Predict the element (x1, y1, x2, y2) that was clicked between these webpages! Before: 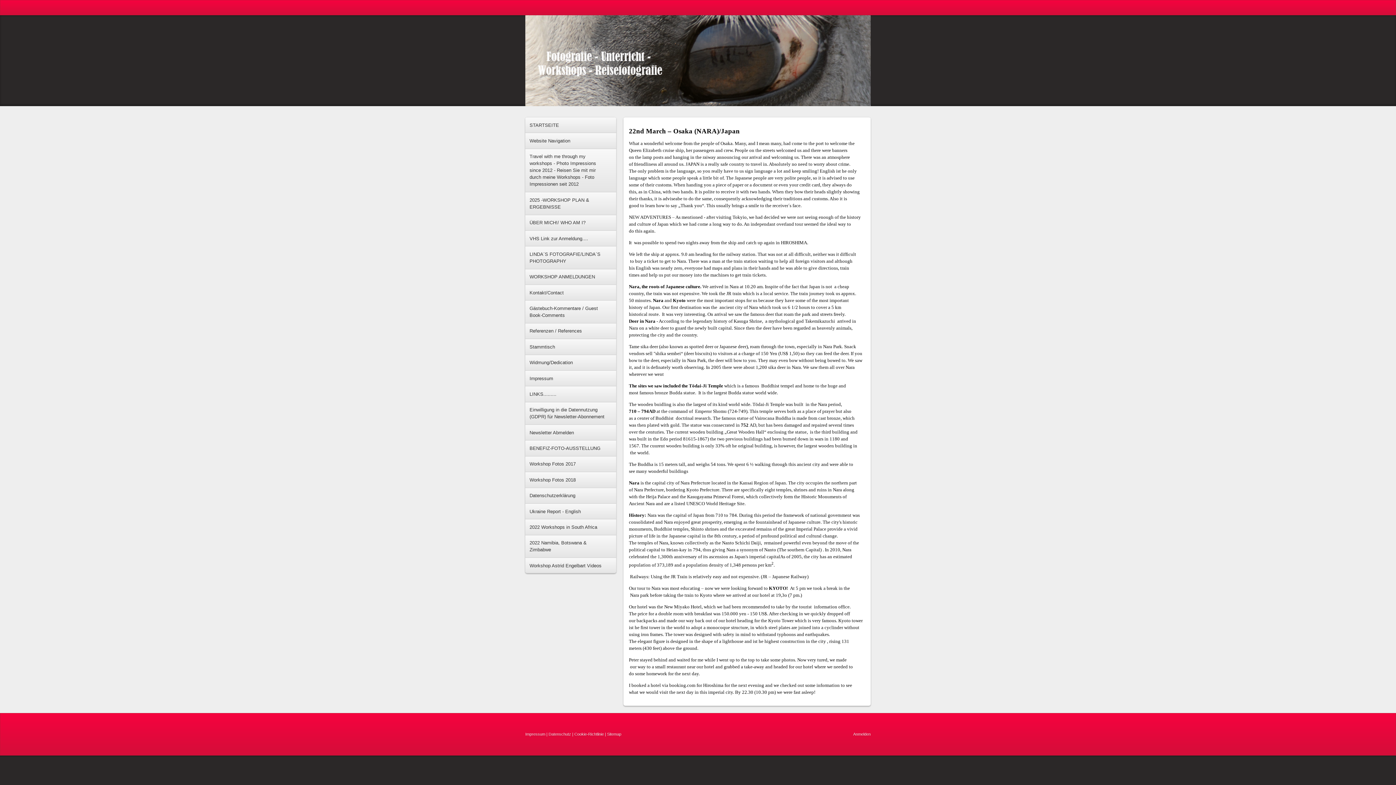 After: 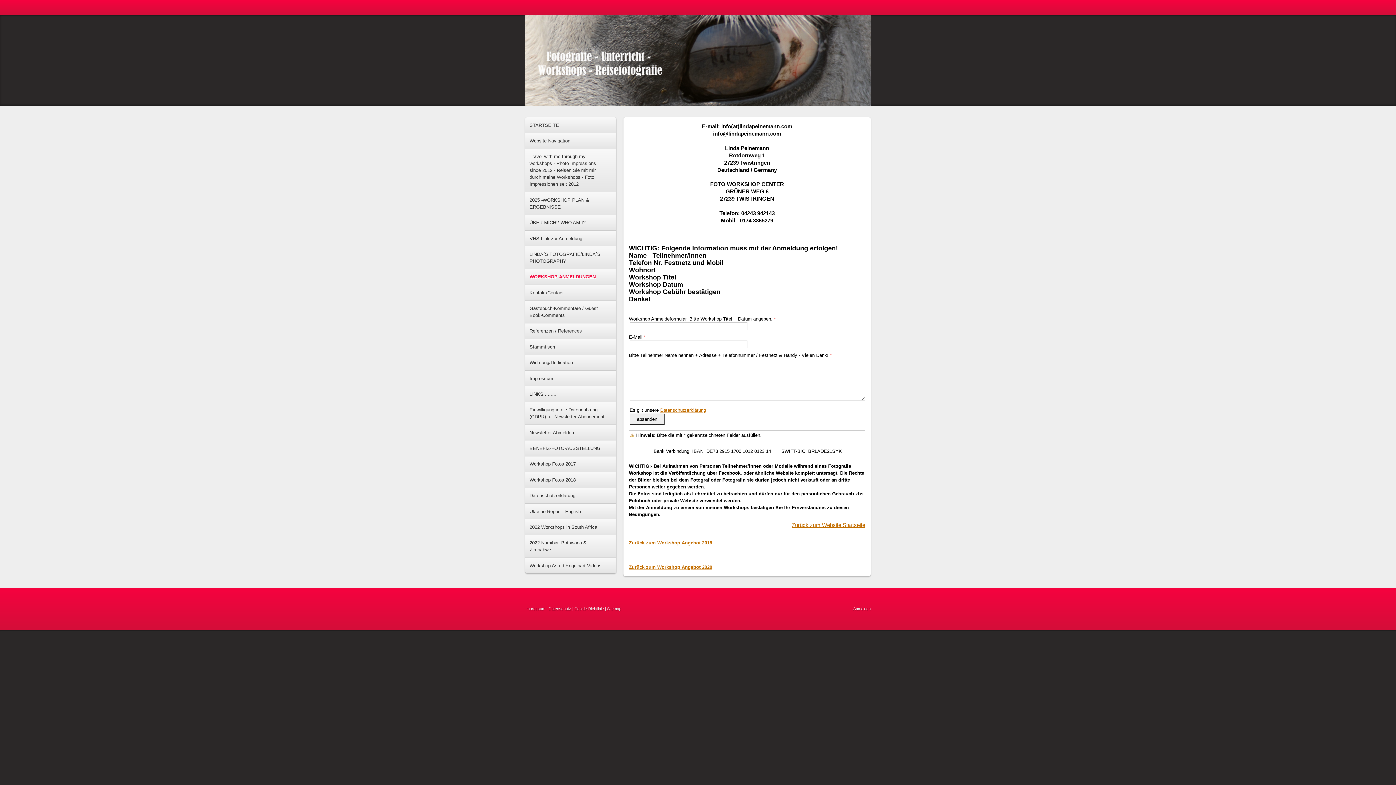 Action: label: WORKSHOP ANMELDUNGEN bbox: (525, 269, 616, 284)